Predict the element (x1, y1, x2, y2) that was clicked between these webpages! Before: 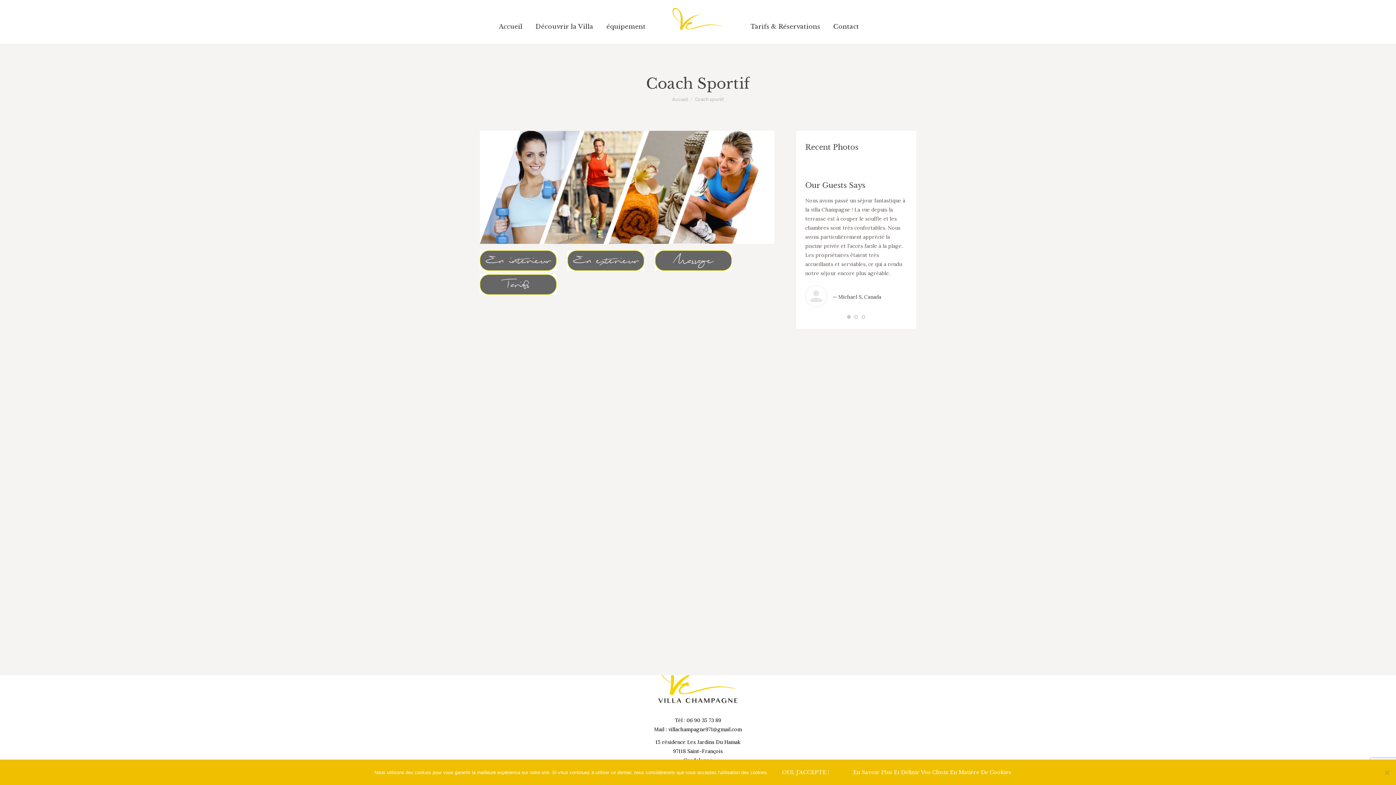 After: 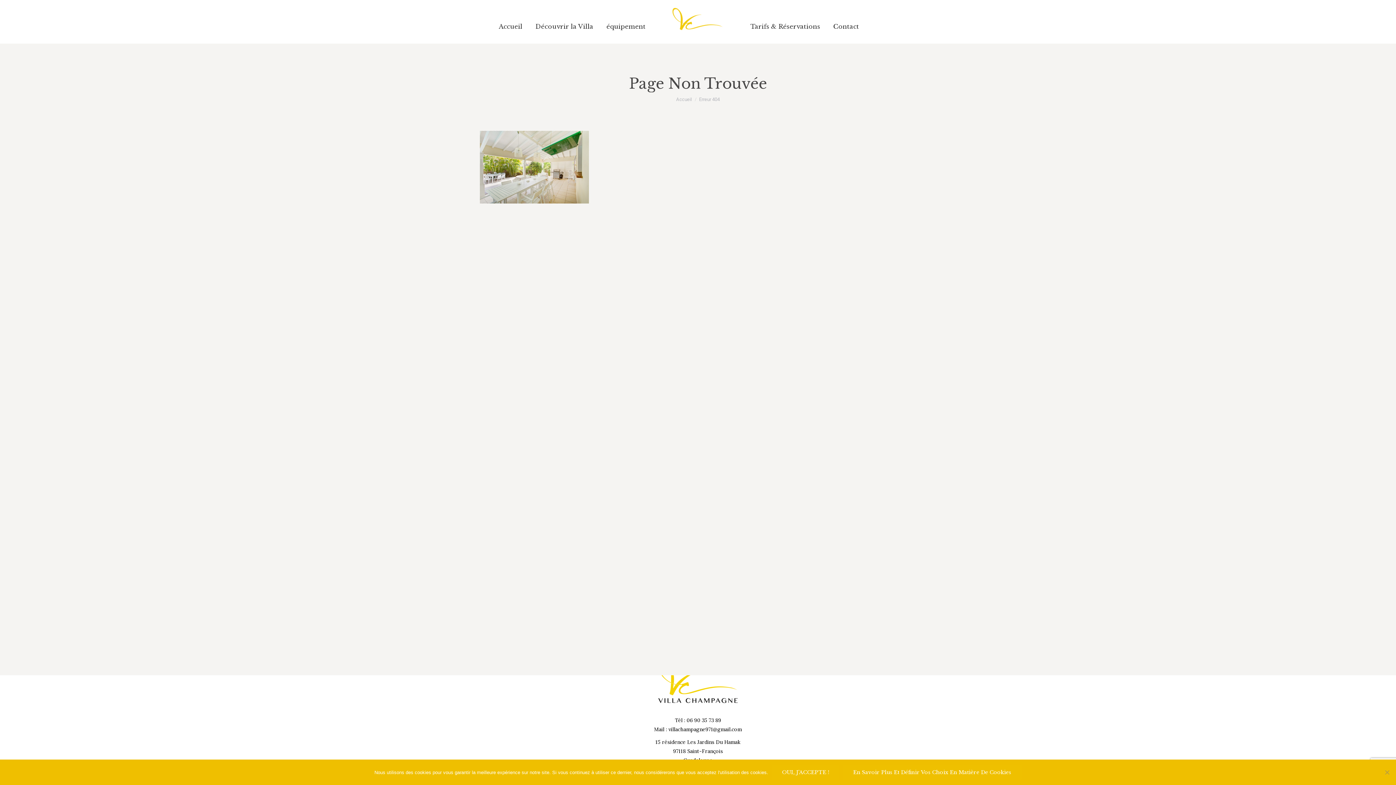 Action: bbox: (686, 717, 721, 724) label: 06 90 35 73 89